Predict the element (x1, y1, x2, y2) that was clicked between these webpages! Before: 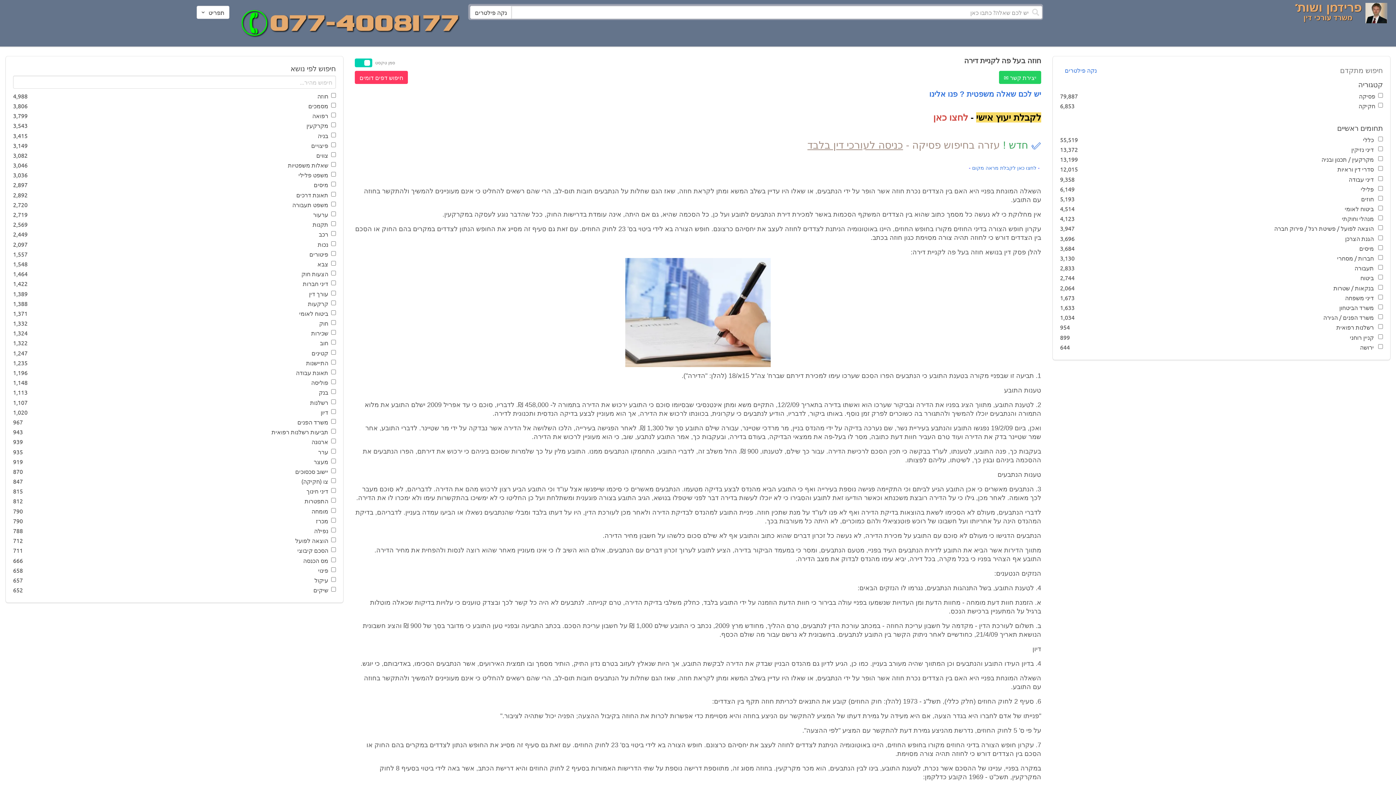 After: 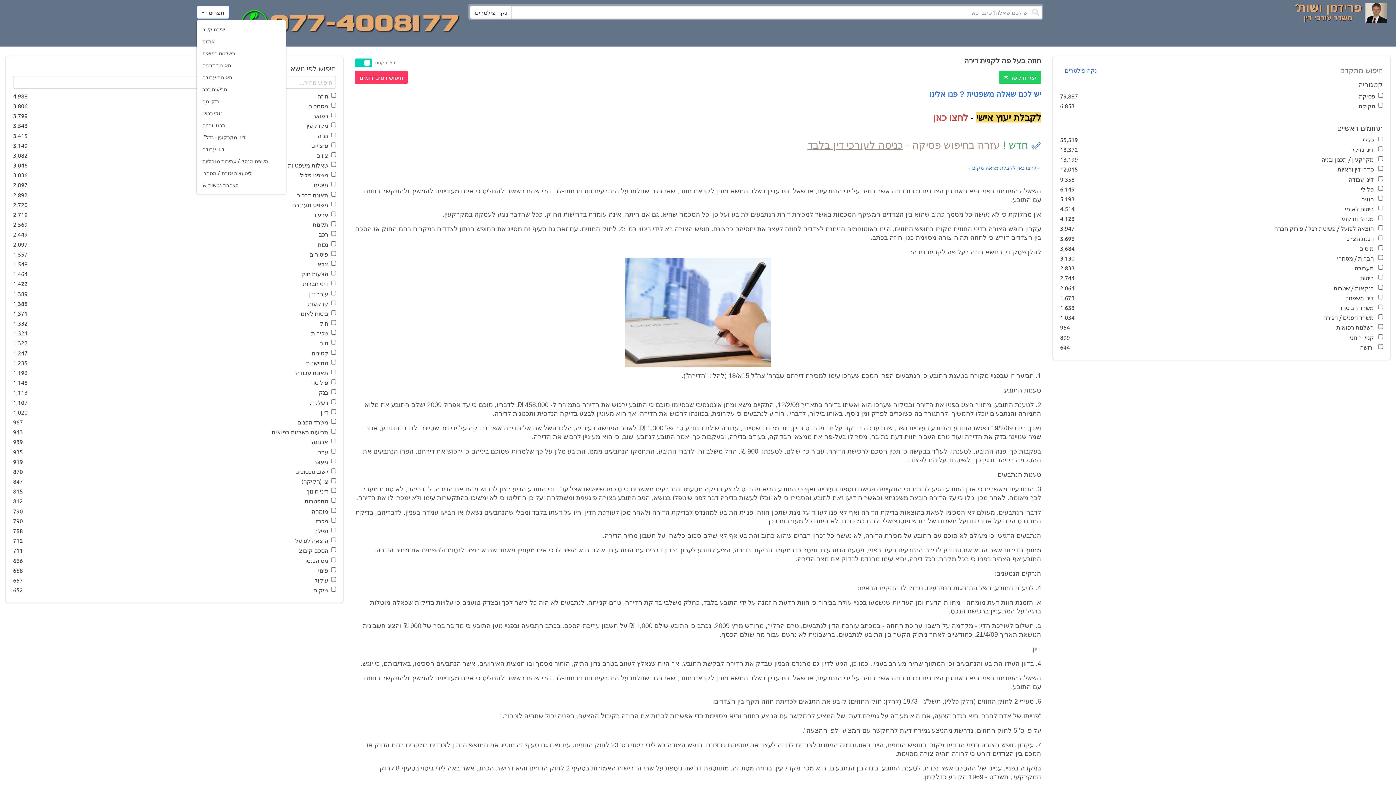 Action: bbox: (196, 5, 229, 18) label: תפריט